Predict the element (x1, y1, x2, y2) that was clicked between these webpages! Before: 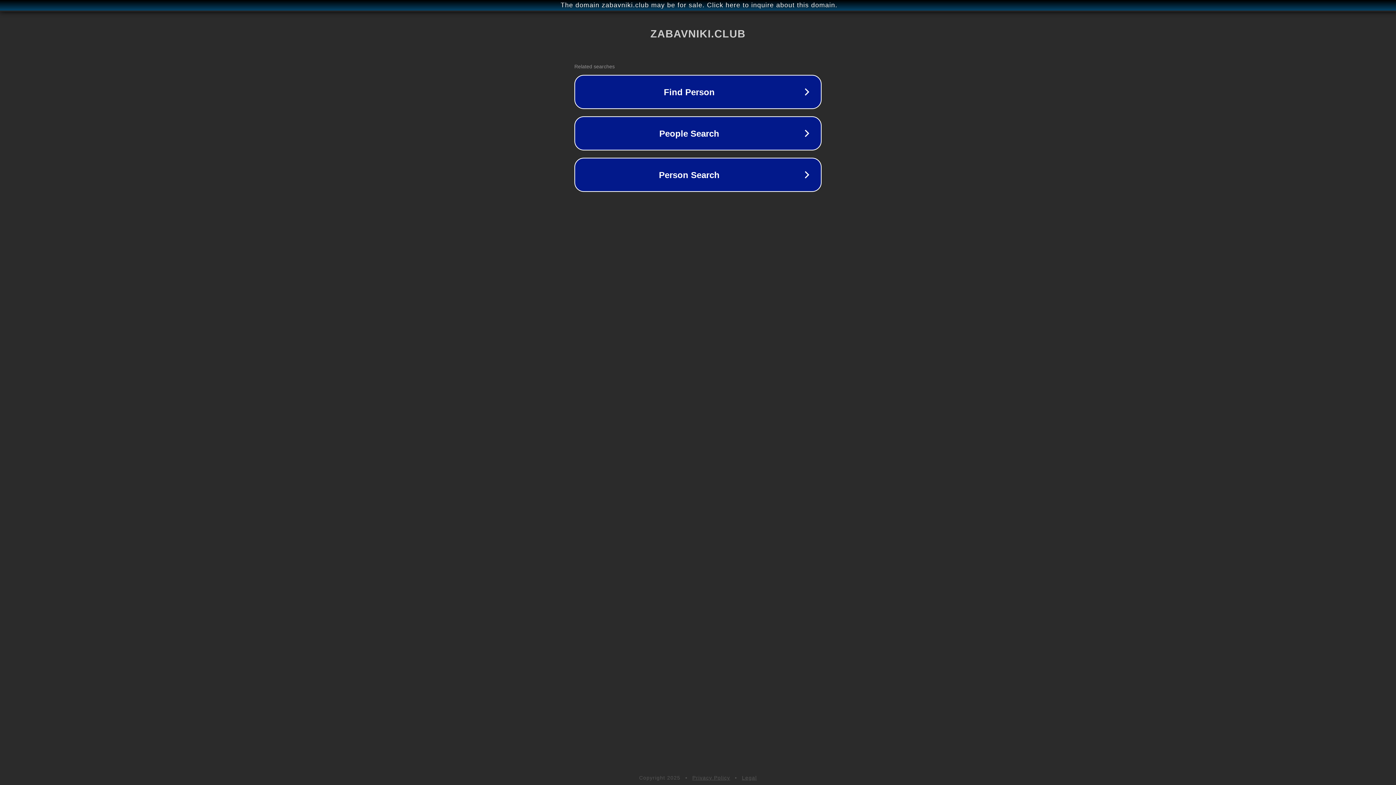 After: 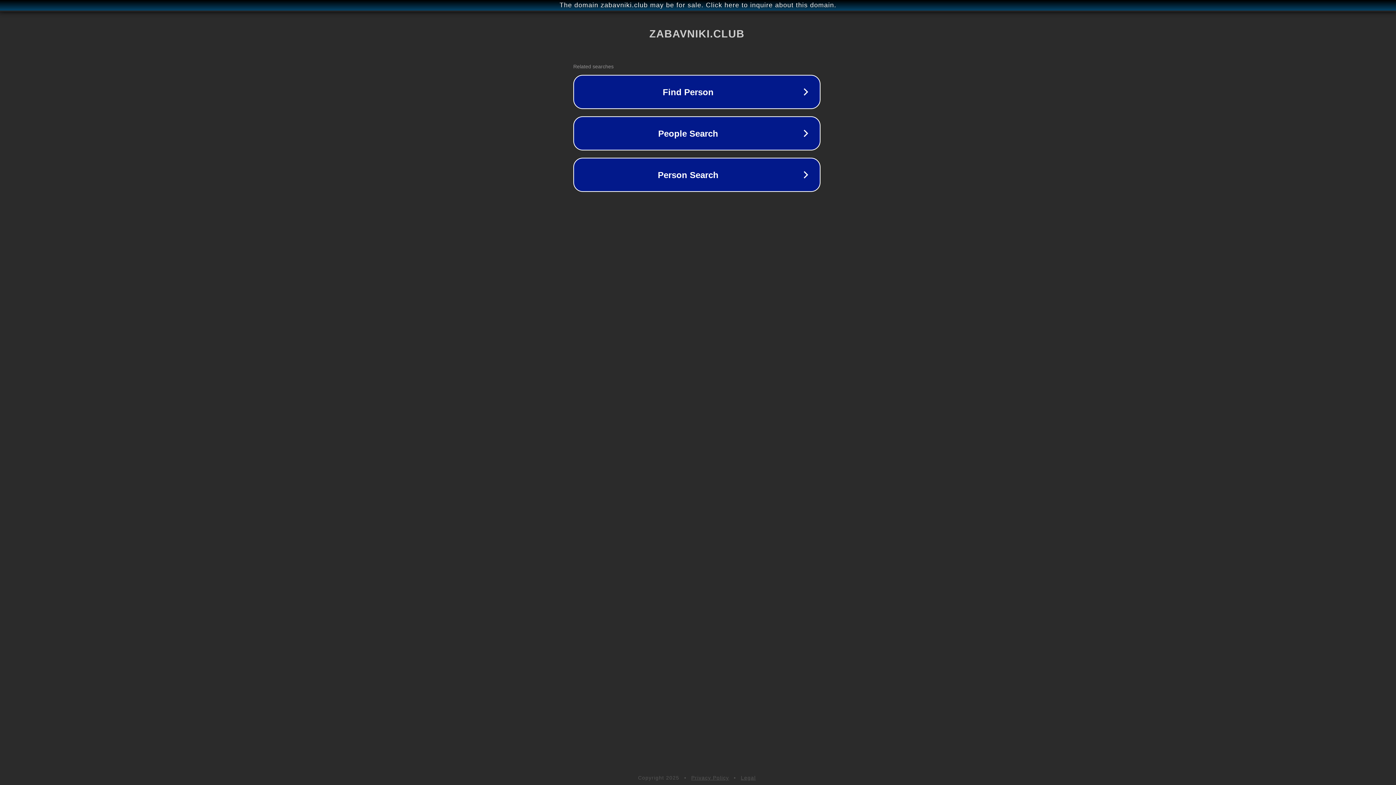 Action: bbox: (1, 1, 1397, 9) label: The domain zabavniki.club may be for sale. Click here to inquire about this domain.